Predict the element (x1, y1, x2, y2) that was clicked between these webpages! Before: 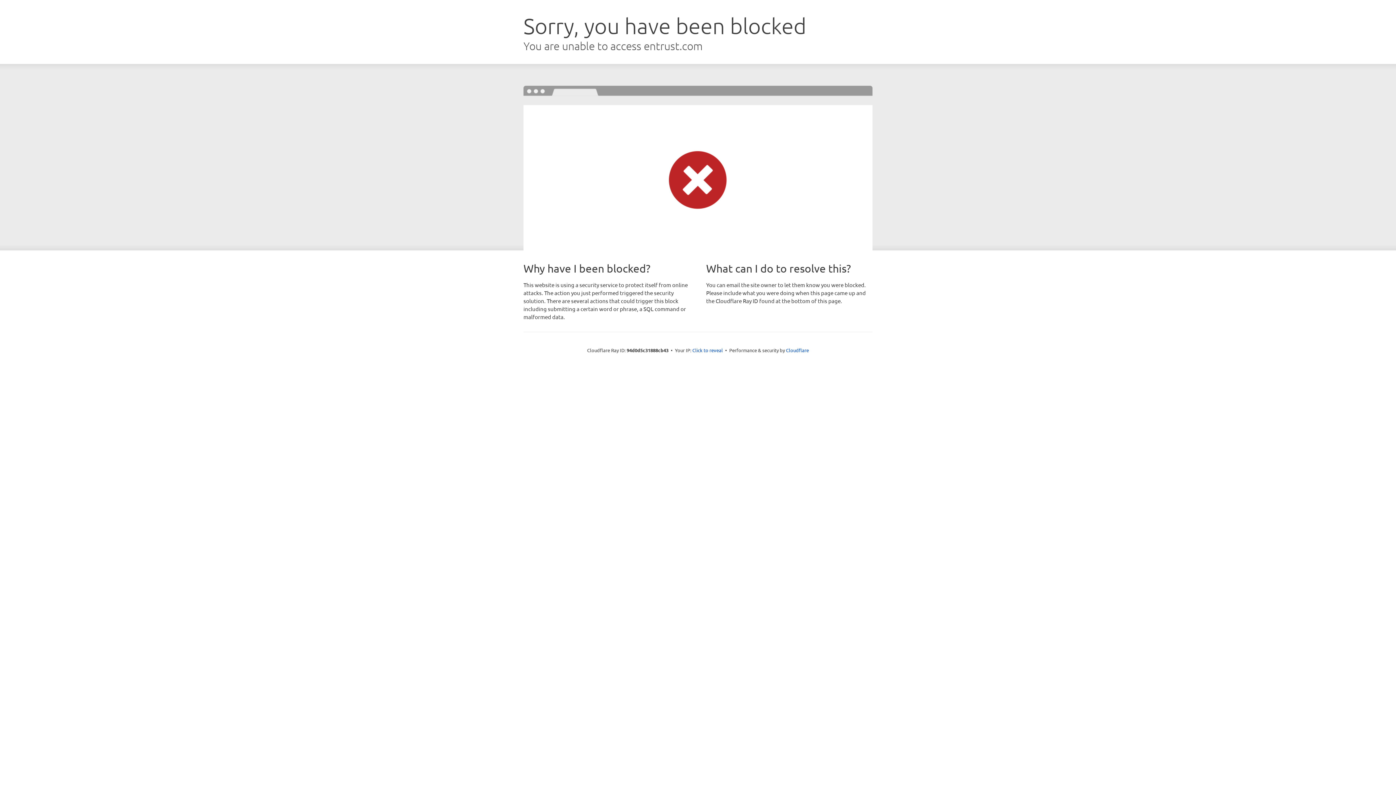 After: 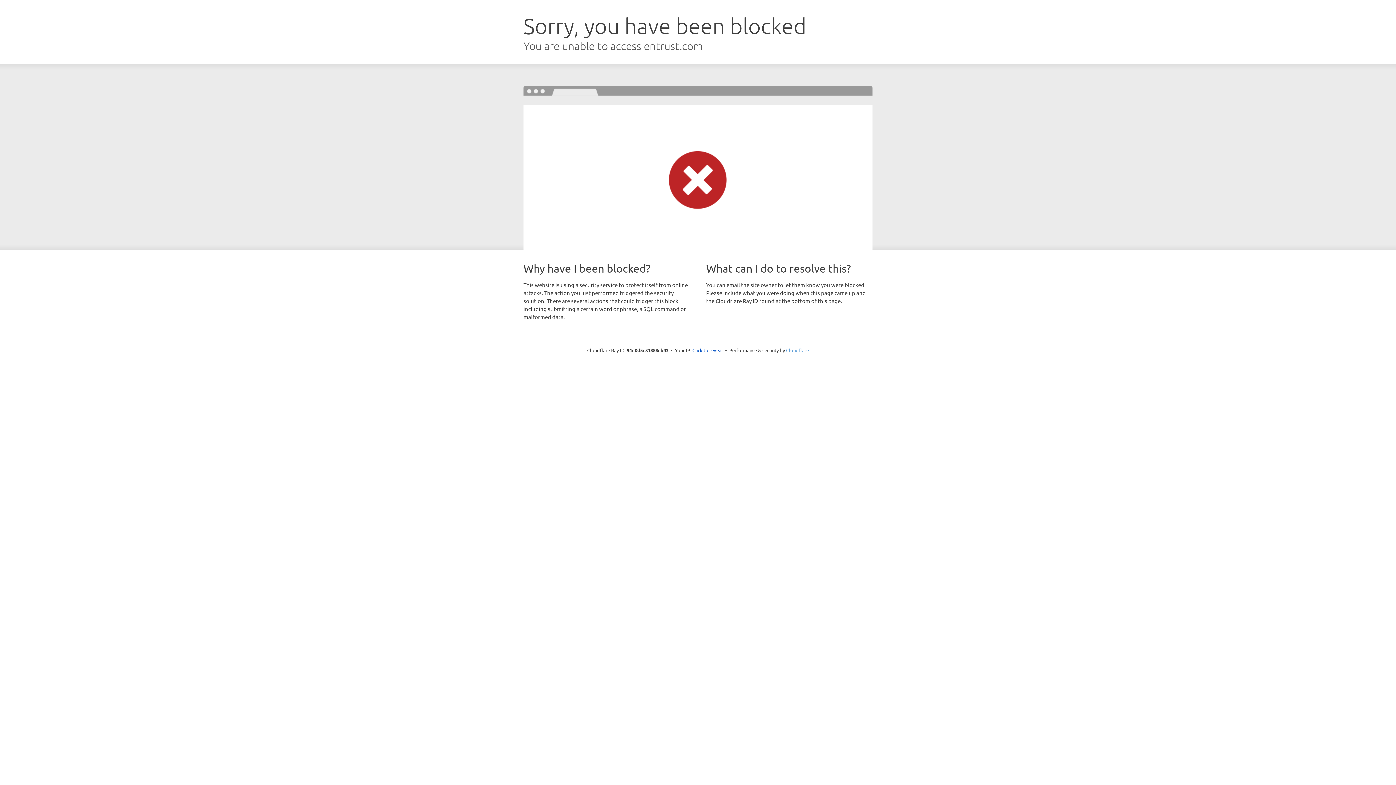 Action: label: Cloudflare bbox: (786, 347, 809, 353)